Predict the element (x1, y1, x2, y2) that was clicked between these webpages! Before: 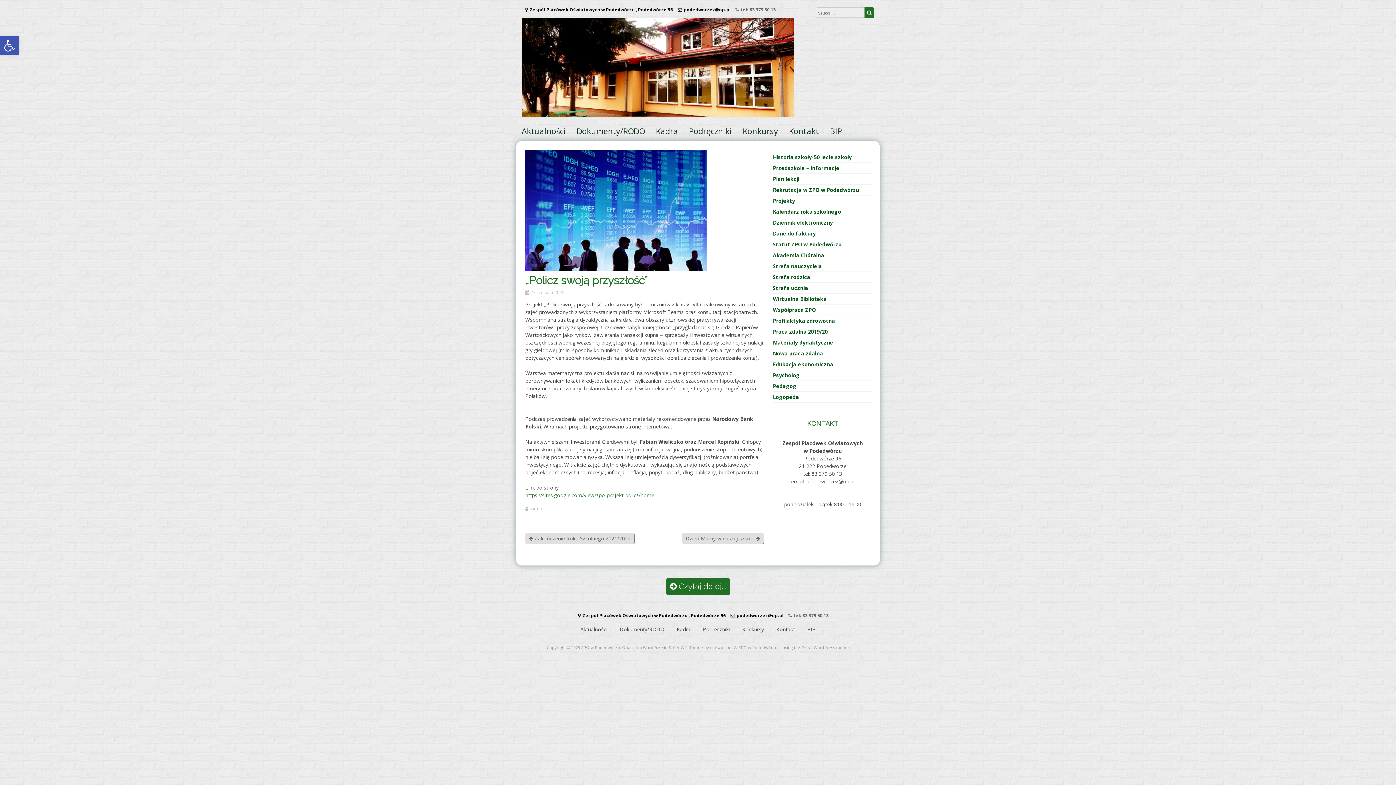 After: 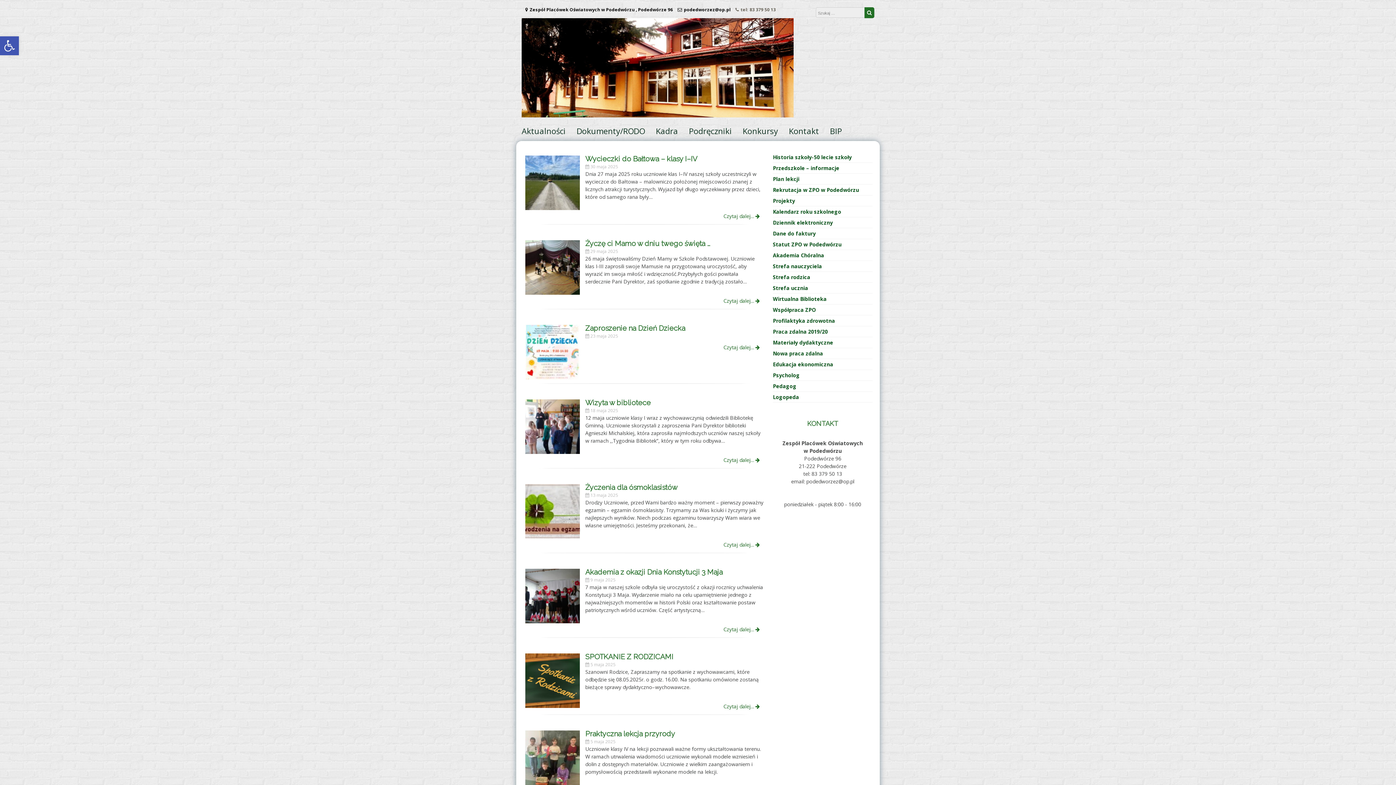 Action: bbox: (666, 578, 729, 595) label:  Czytaj dalej...